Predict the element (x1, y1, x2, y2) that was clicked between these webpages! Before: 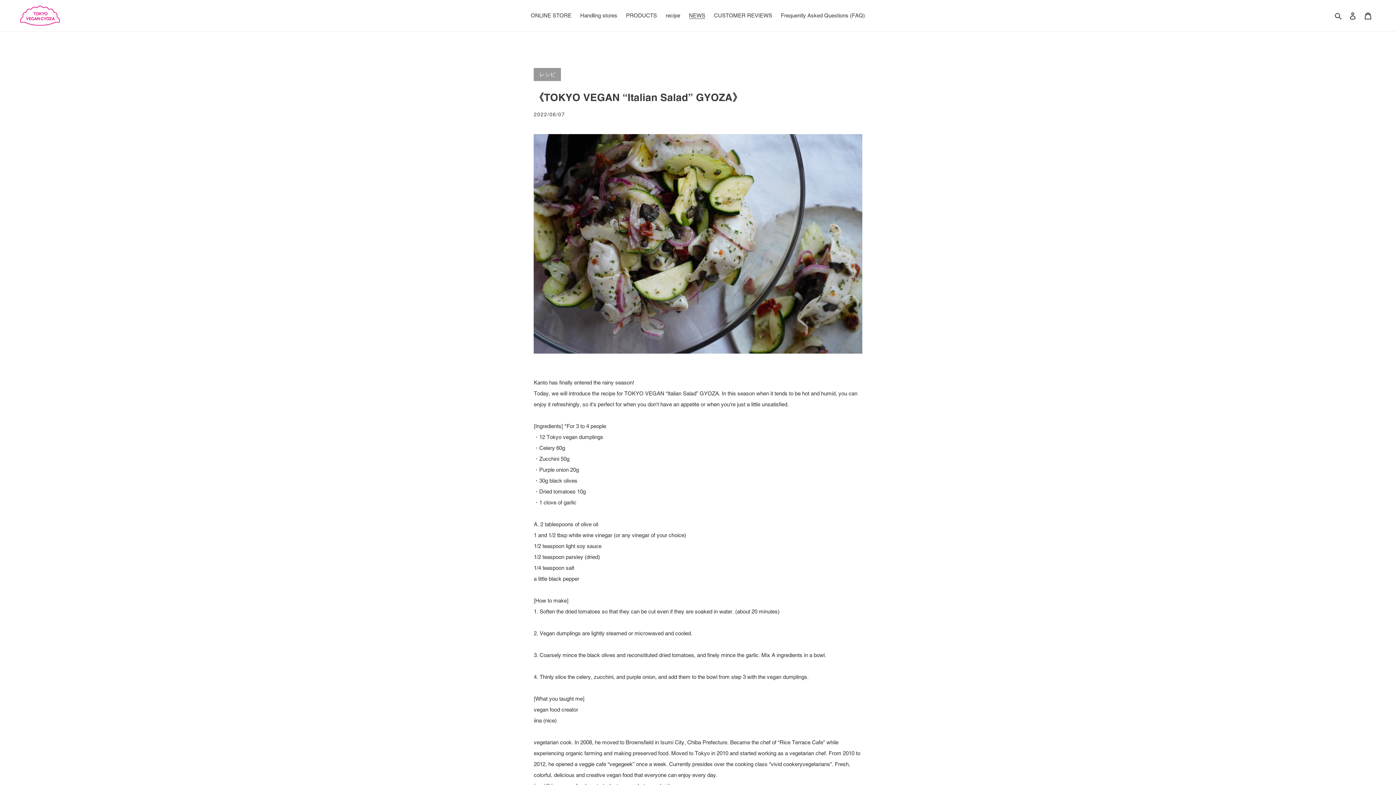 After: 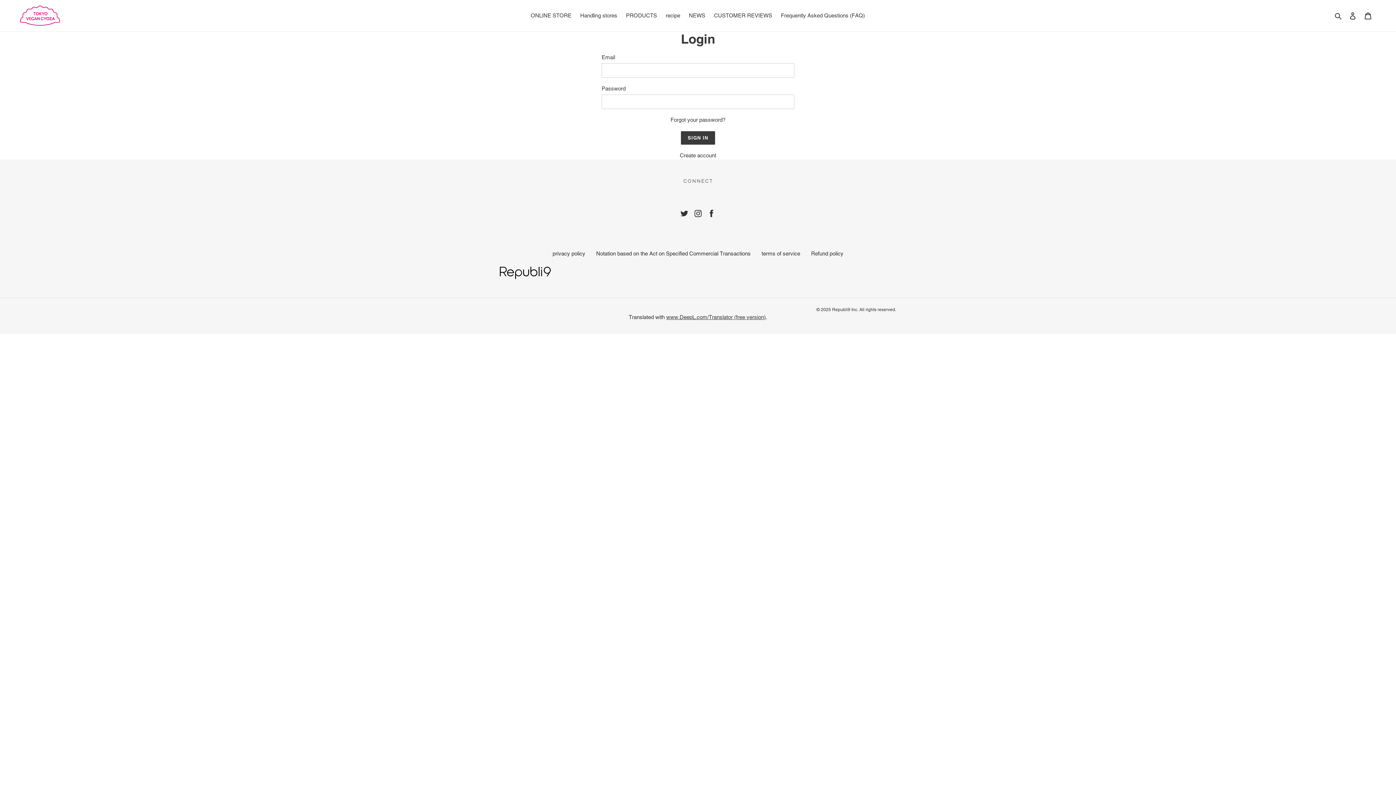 Action: label: Log in bbox: (1345, 8, 1360, 23)